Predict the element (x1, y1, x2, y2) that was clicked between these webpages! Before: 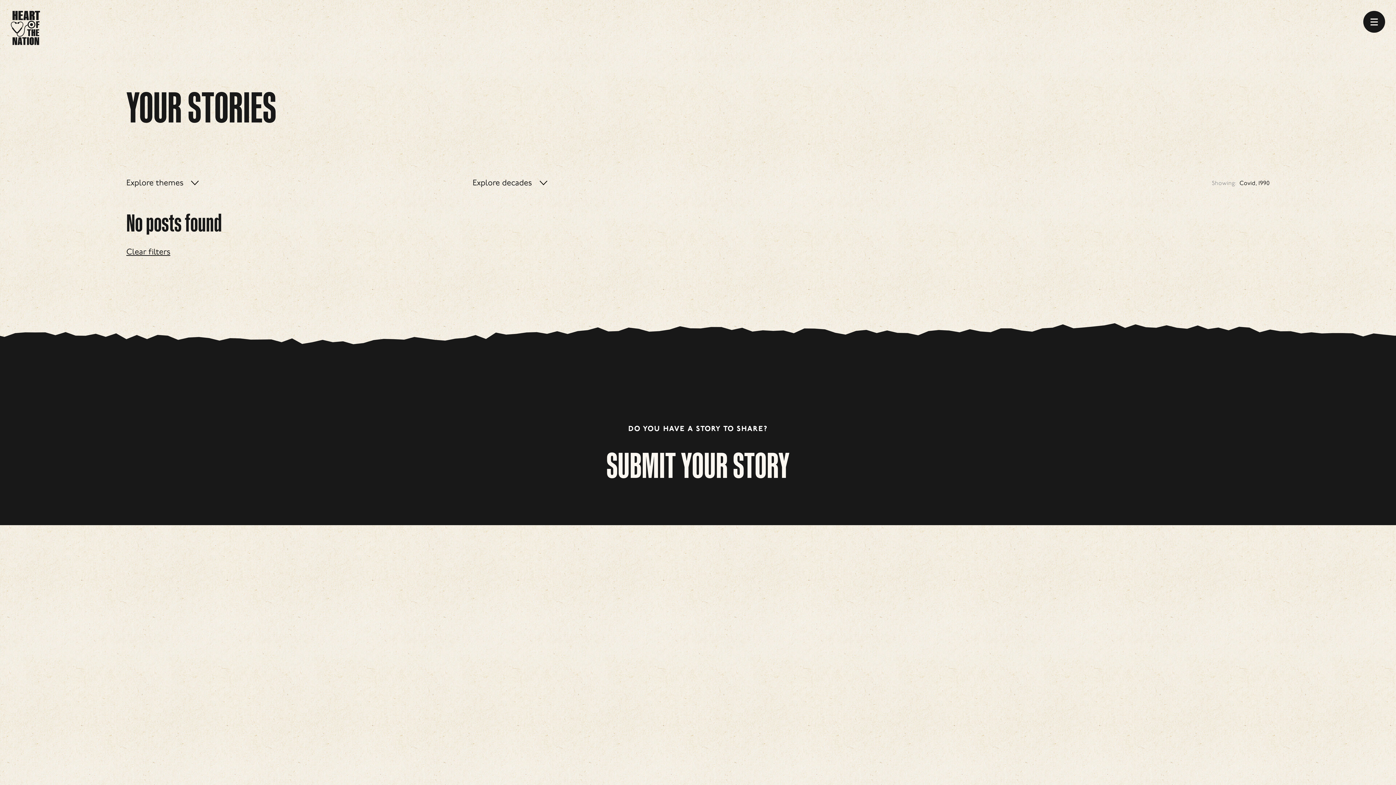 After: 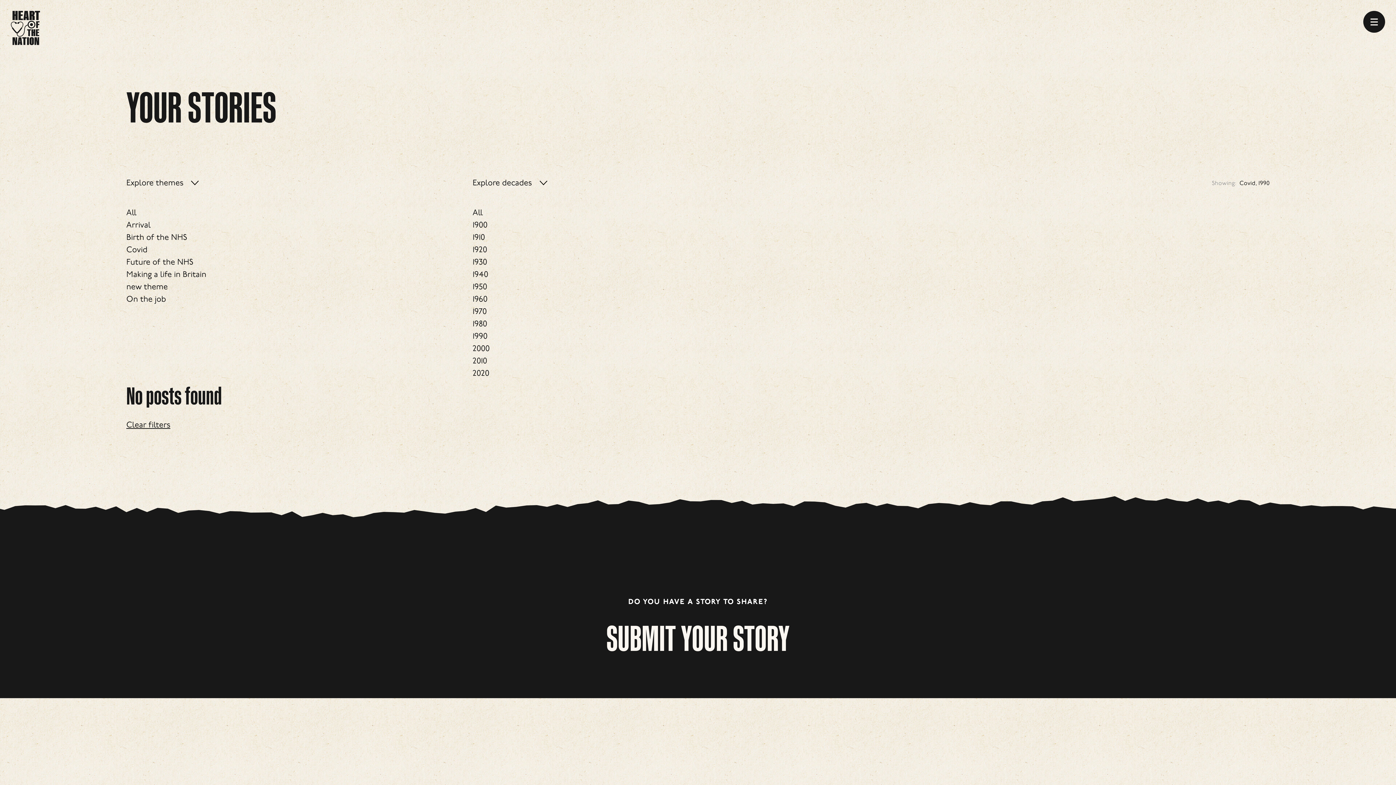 Action: bbox: (472, 170, 547, 196) label: Explore decades 